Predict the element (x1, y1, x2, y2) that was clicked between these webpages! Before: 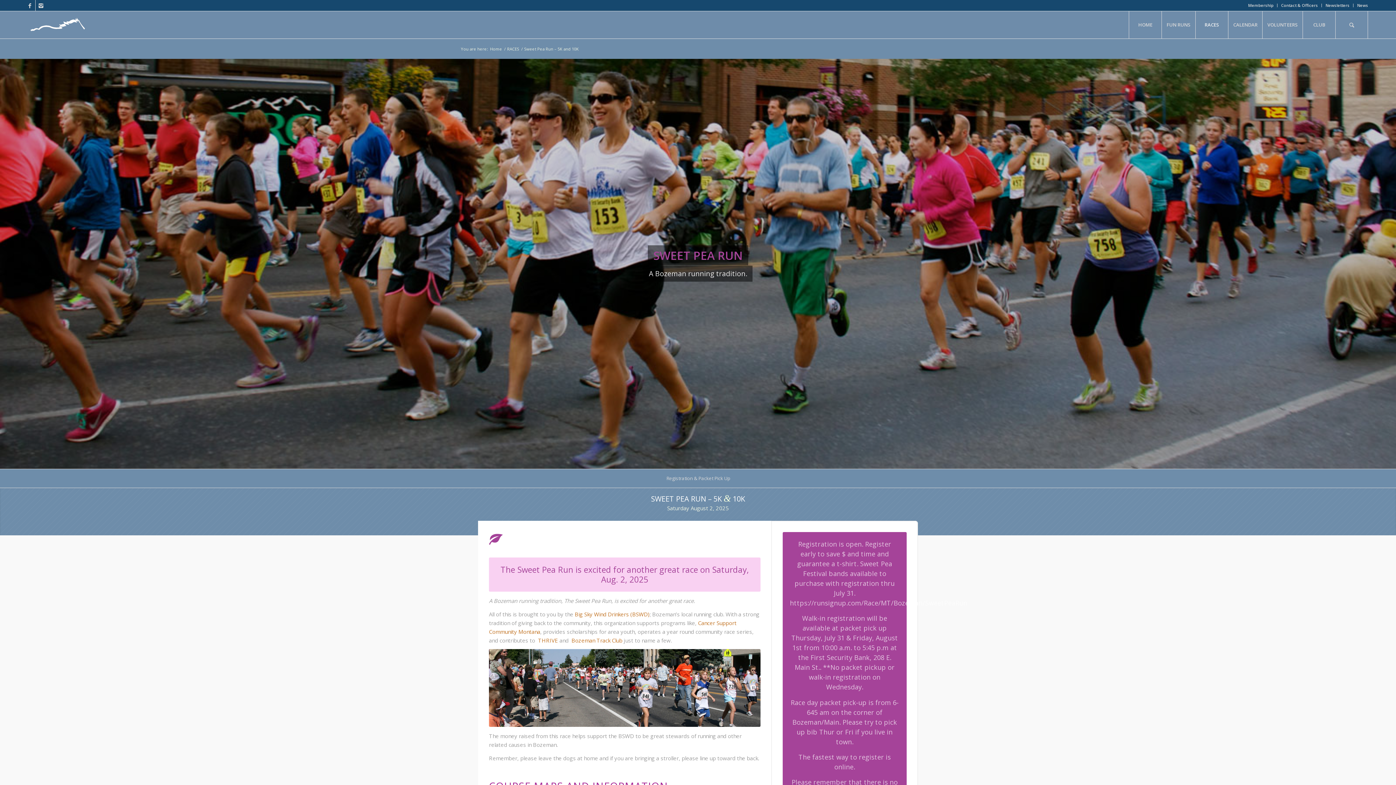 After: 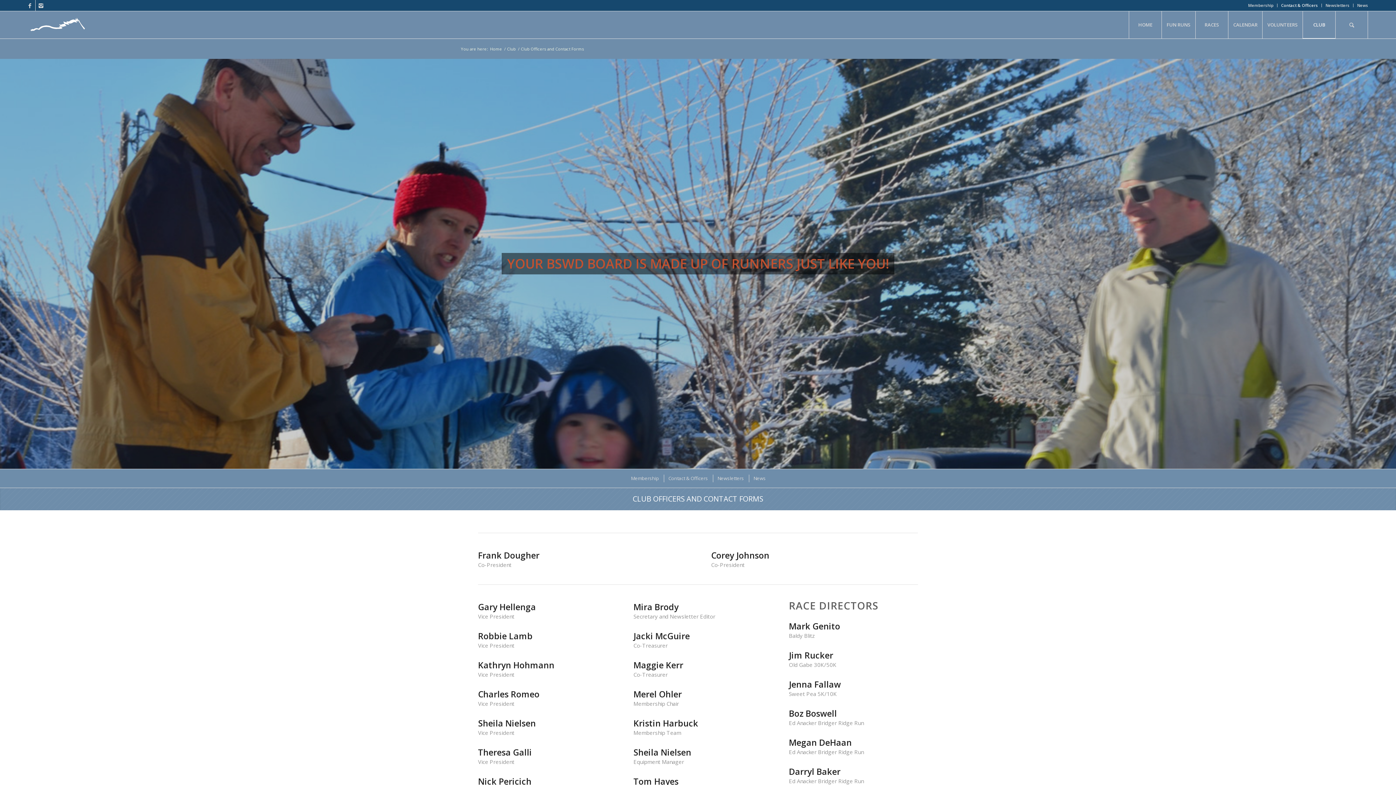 Action: bbox: (1281, 0, 1318, 10) label: Contact & Officers